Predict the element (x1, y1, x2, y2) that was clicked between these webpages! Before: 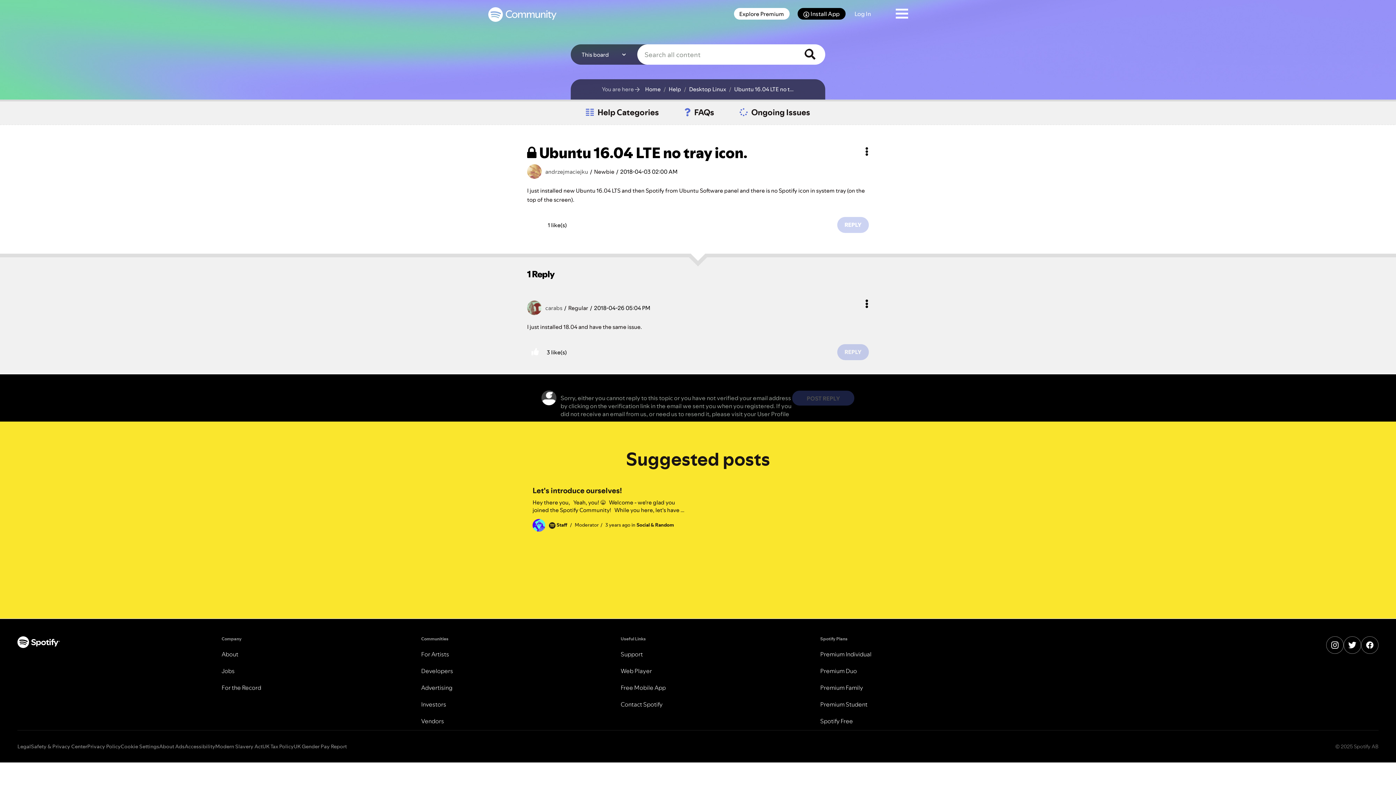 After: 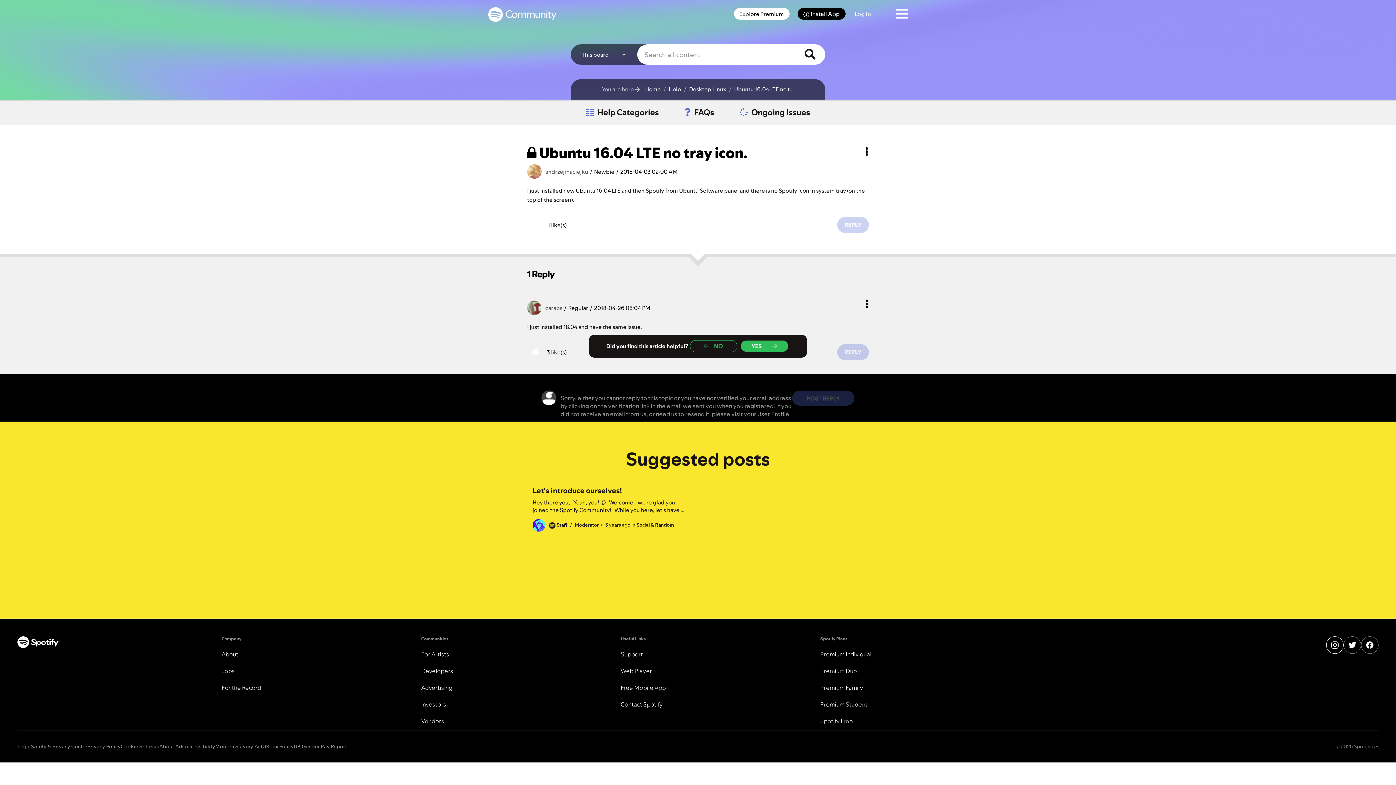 Action: bbox: (1326, 636, 1344, 654) label: Instagram